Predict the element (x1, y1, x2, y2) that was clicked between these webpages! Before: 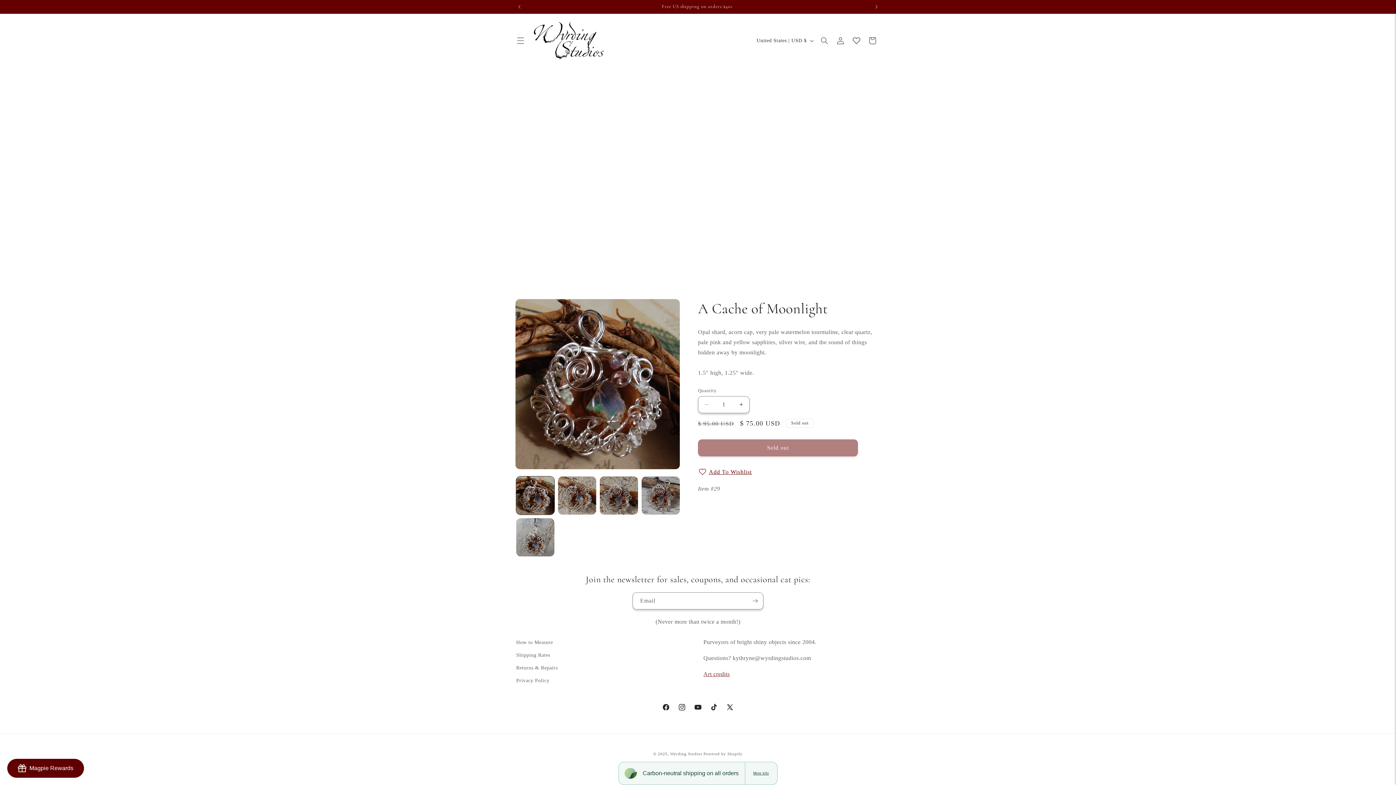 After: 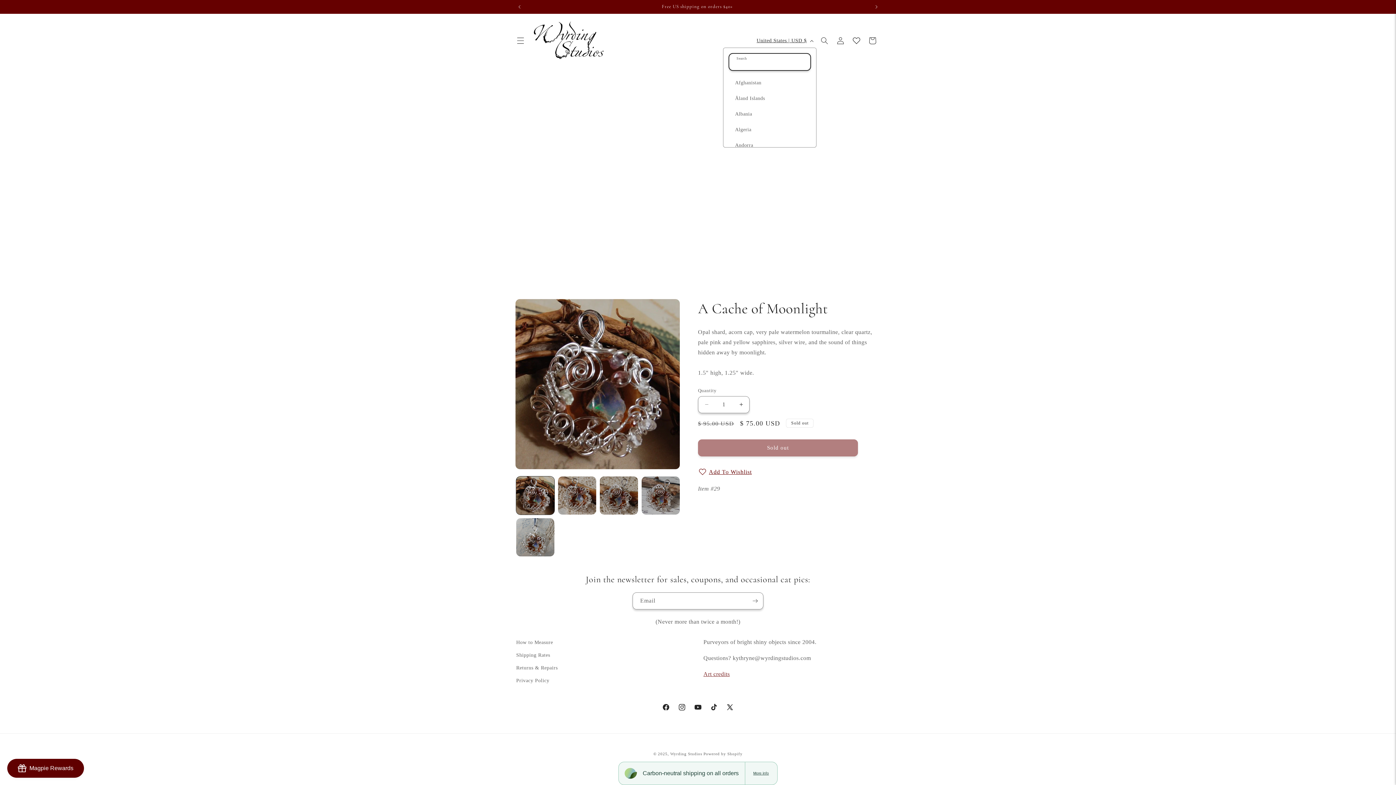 Action: bbox: (752, 33, 816, 47) label: United States | USD $